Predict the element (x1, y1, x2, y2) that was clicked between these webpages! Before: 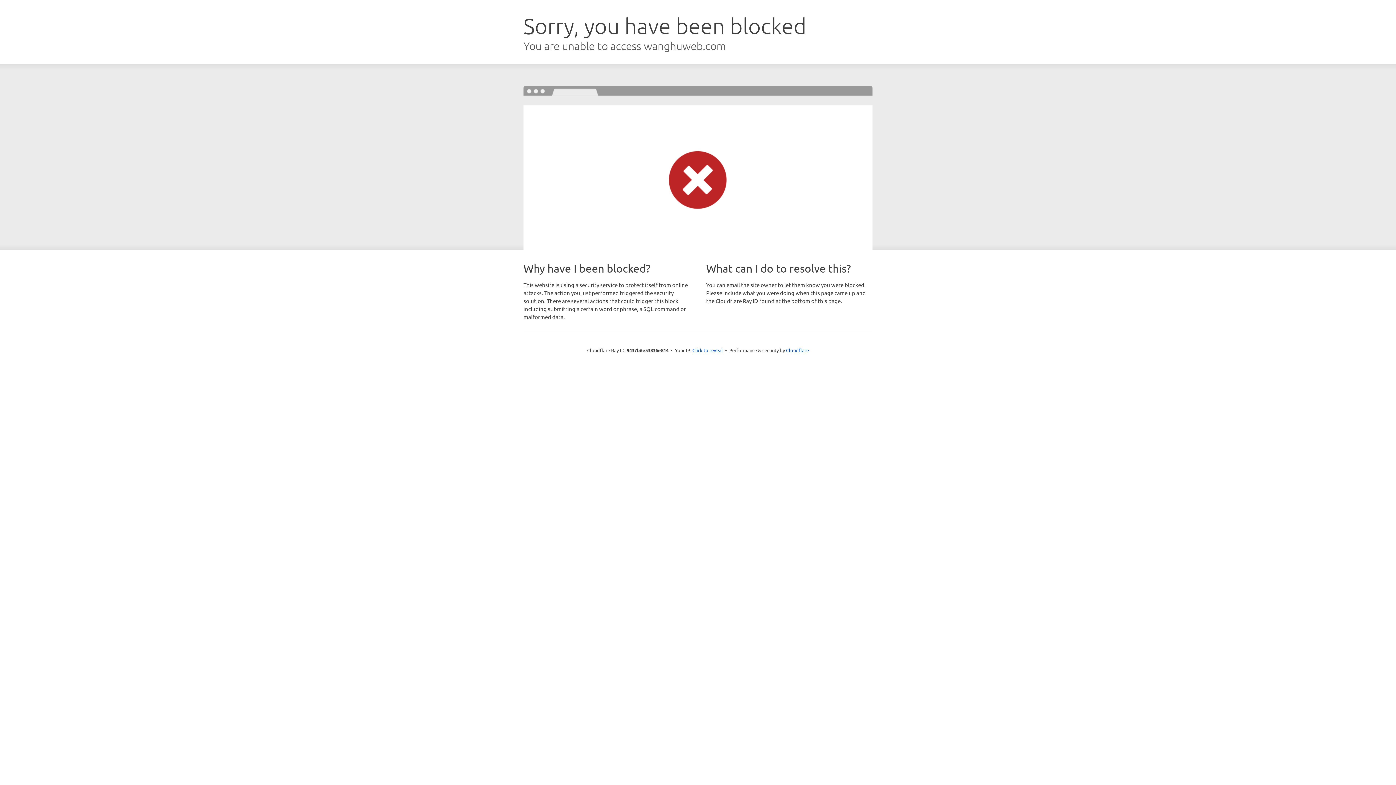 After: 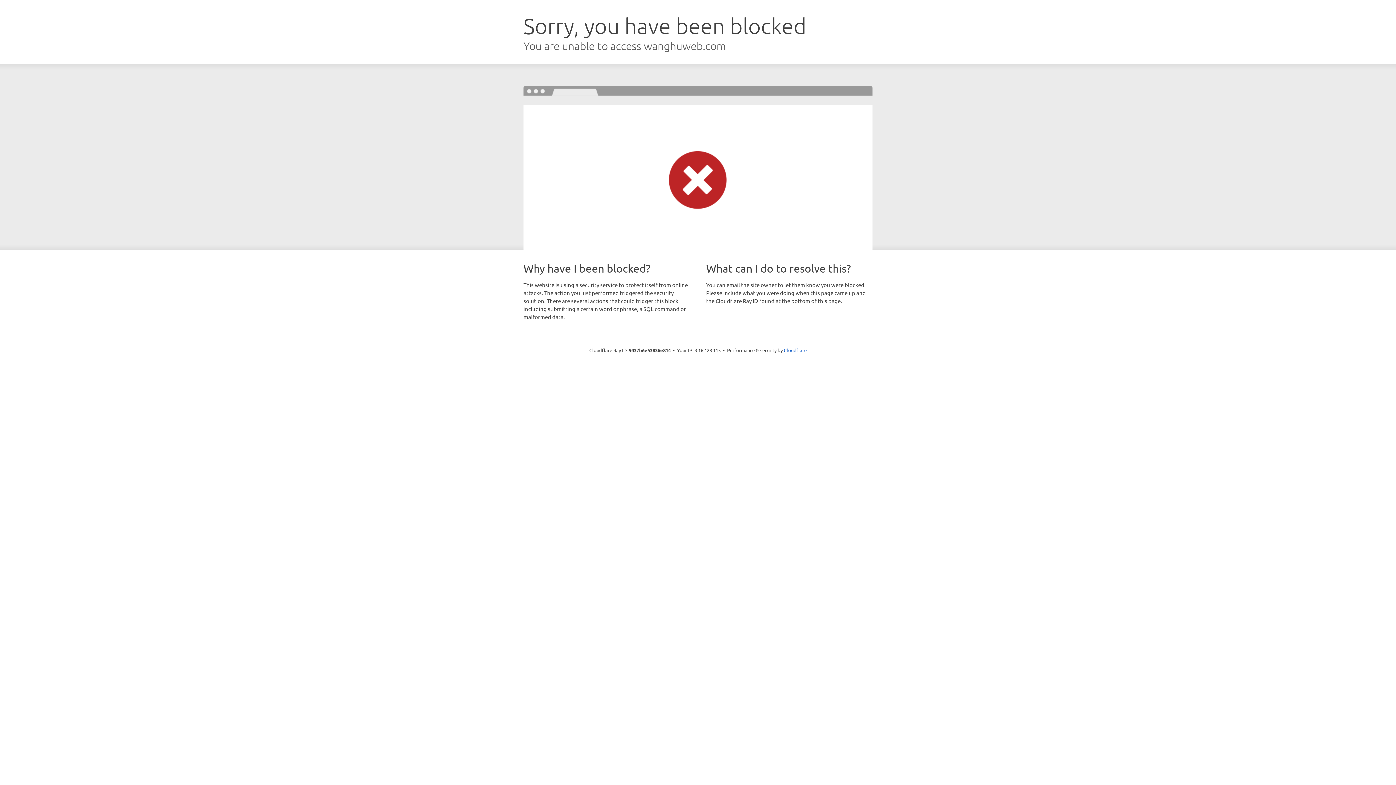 Action: label: Click to reveal bbox: (692, 346, 723, 353)